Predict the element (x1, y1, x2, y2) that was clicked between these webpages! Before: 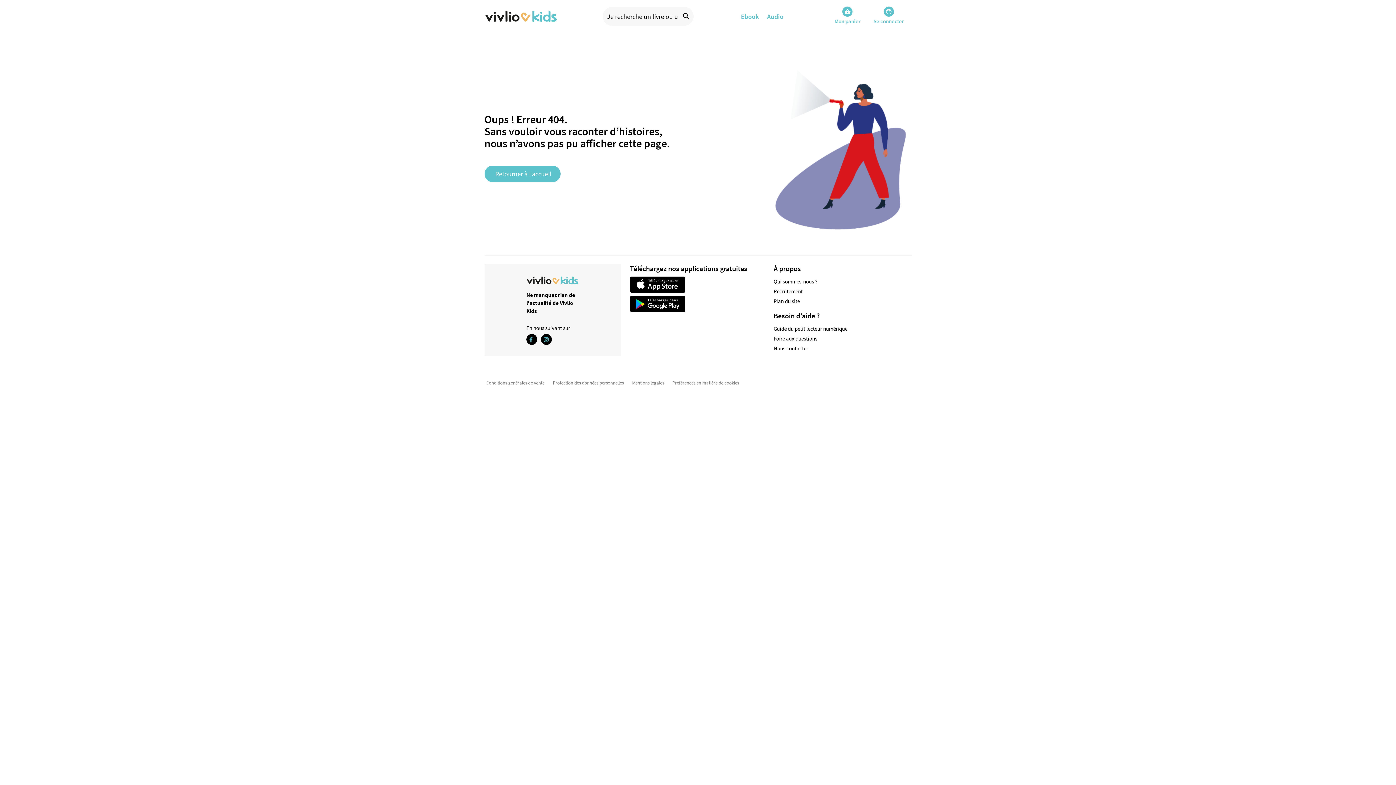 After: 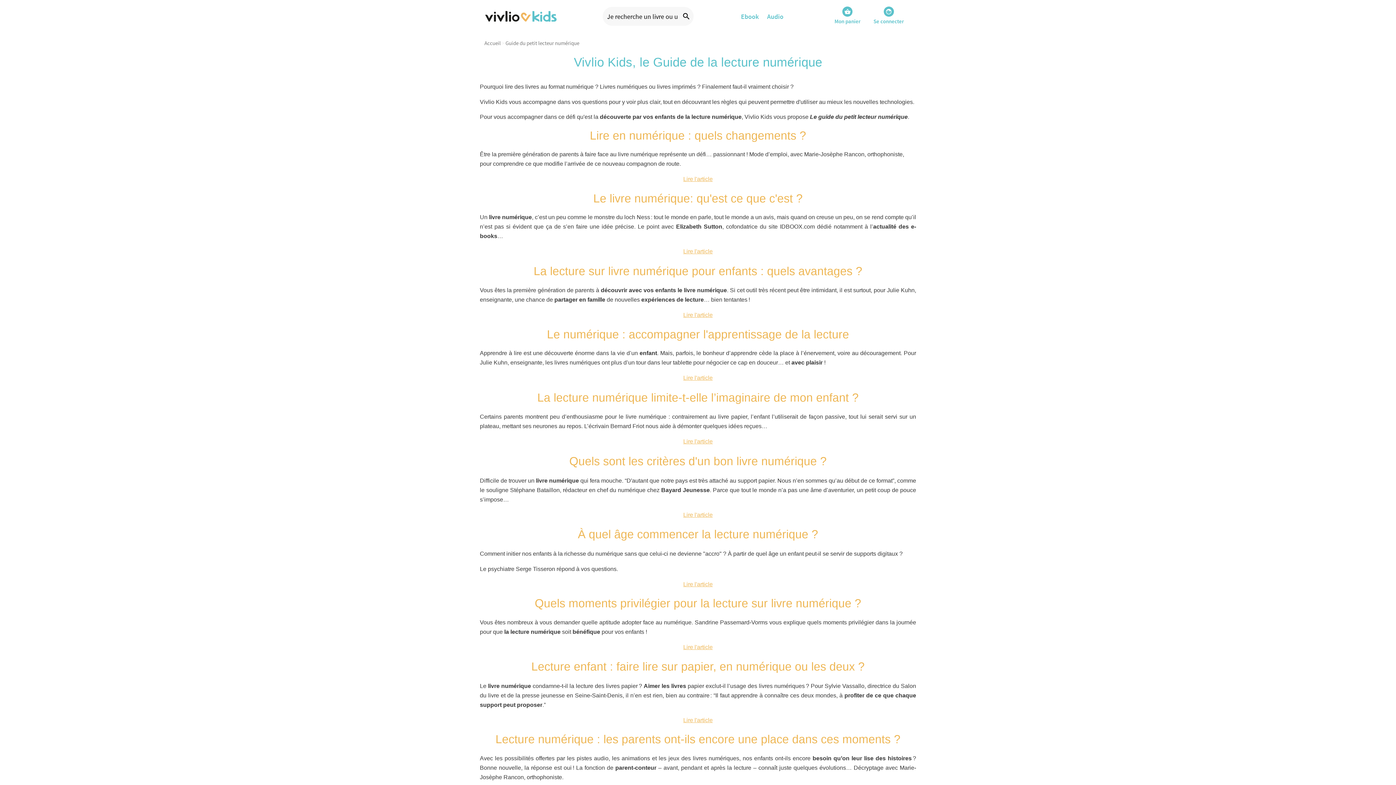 Action: label: Guide du petit lecteur numérique bbox: (773, 325, 847, 332)